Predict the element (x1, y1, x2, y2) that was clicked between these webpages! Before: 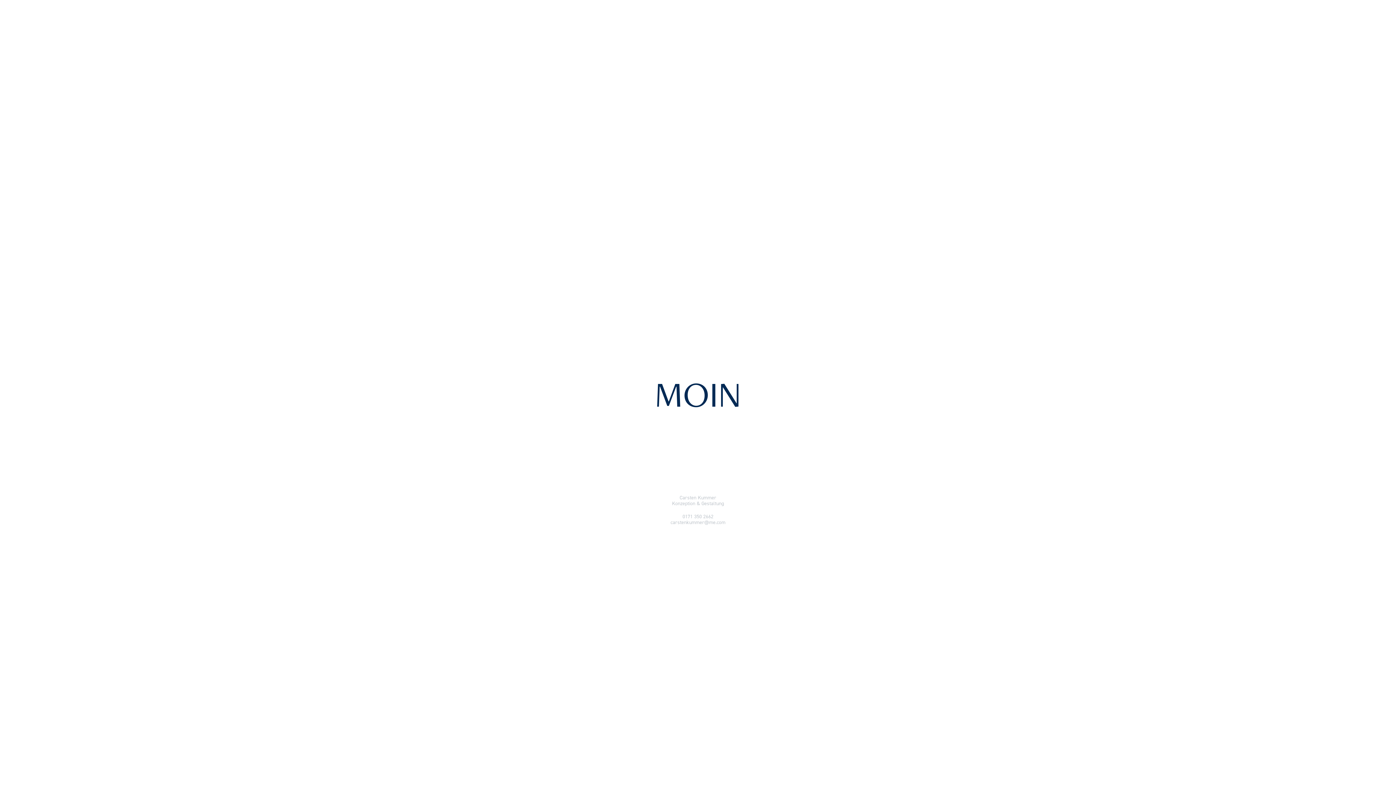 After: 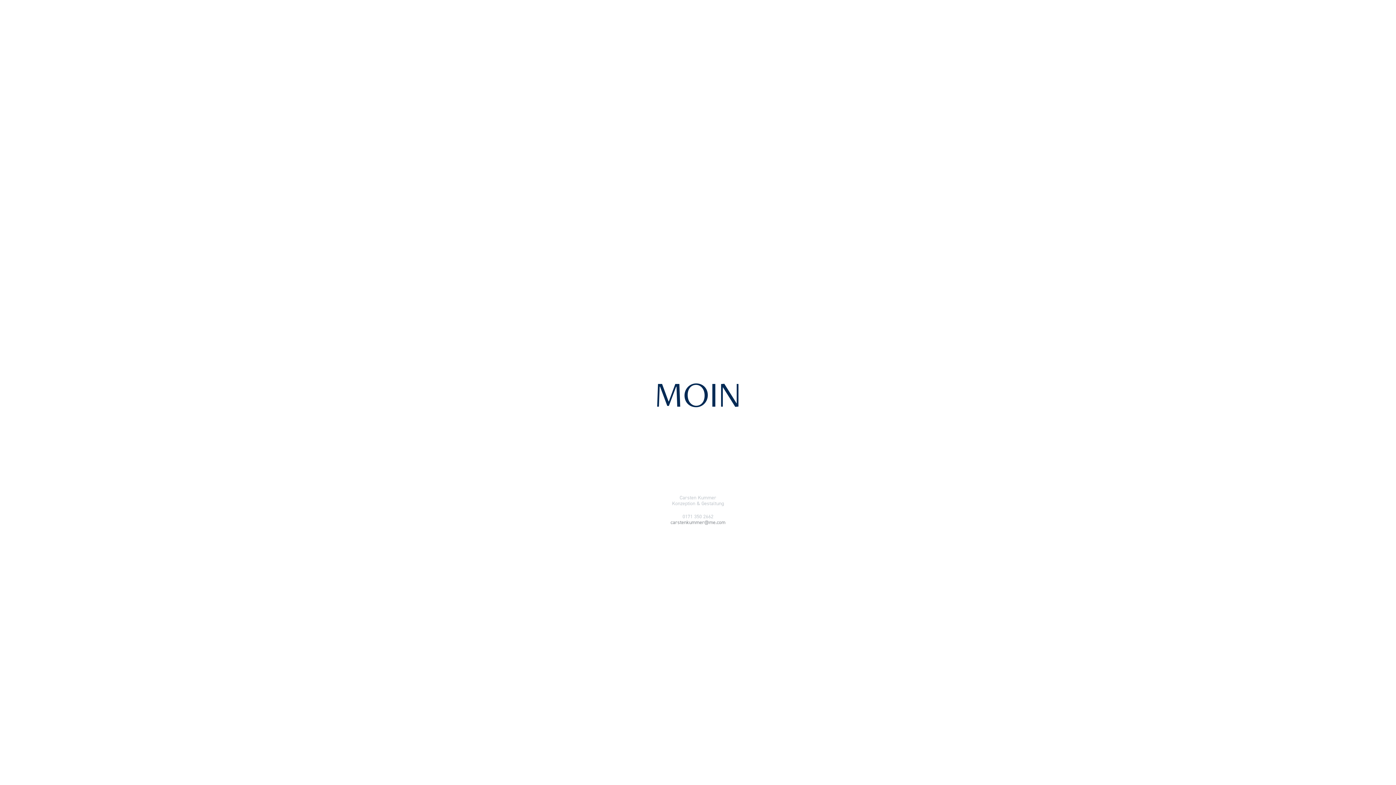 Action: bbox: (670, 519, 725, 525) label: carstenkummer@me.com